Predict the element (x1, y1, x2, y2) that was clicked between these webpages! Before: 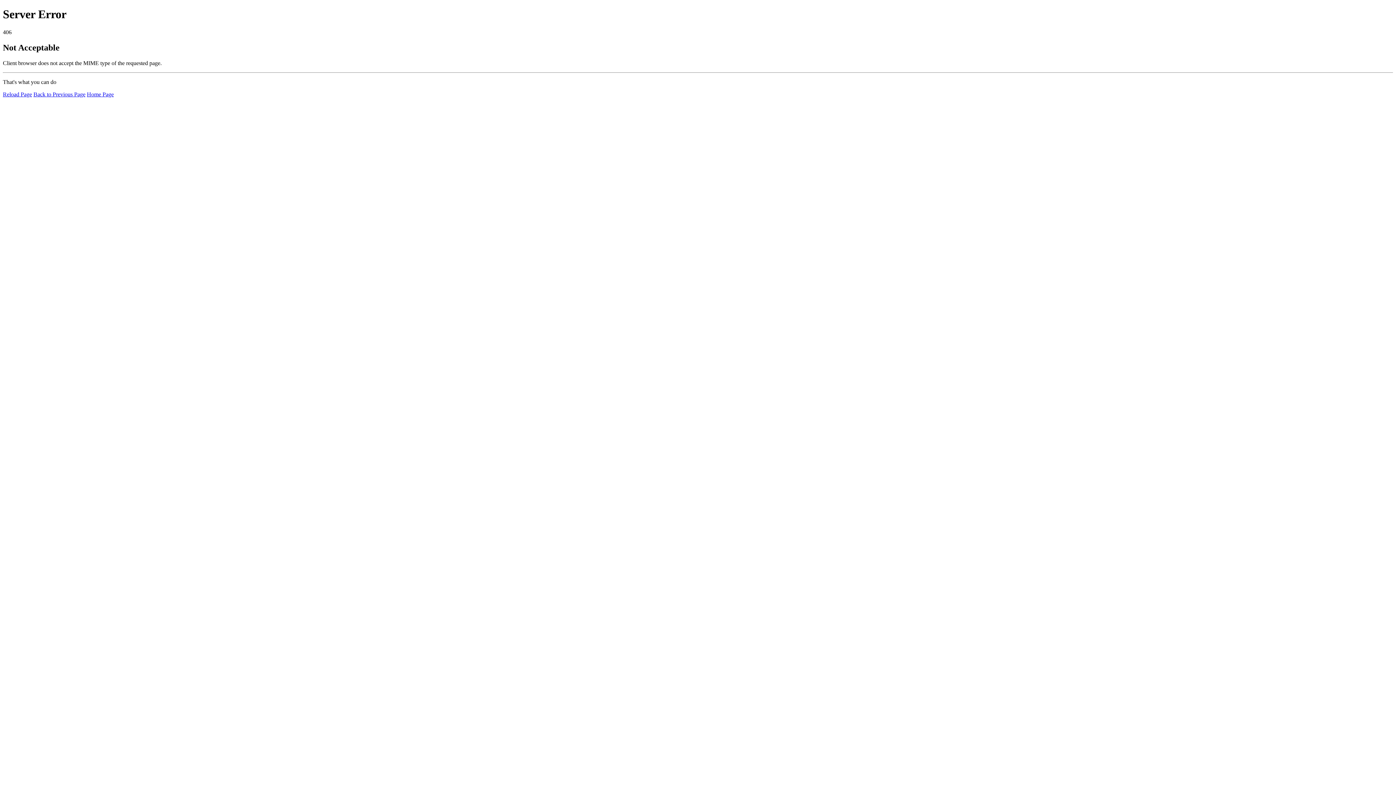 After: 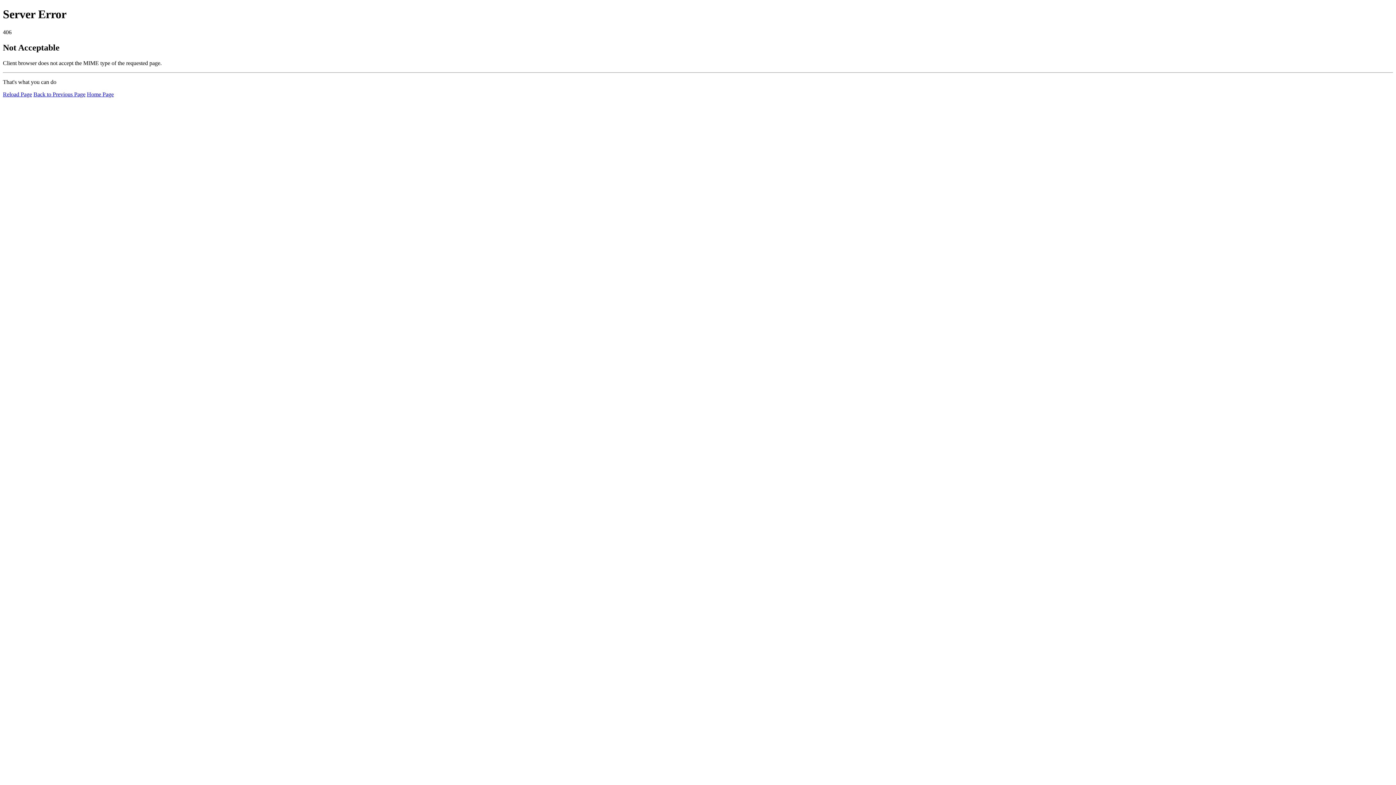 Action: bbox: (2, 91, 32, 97) label: Reload Page